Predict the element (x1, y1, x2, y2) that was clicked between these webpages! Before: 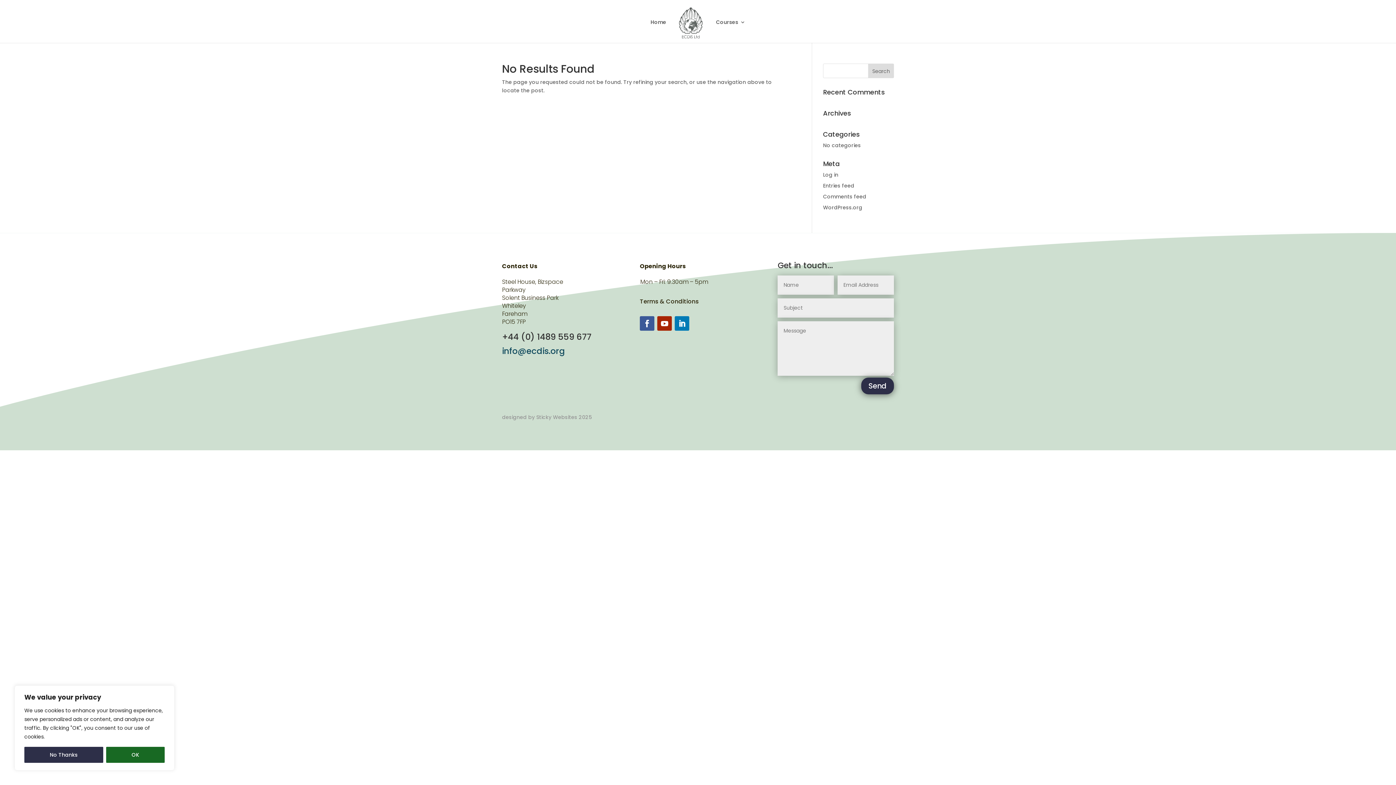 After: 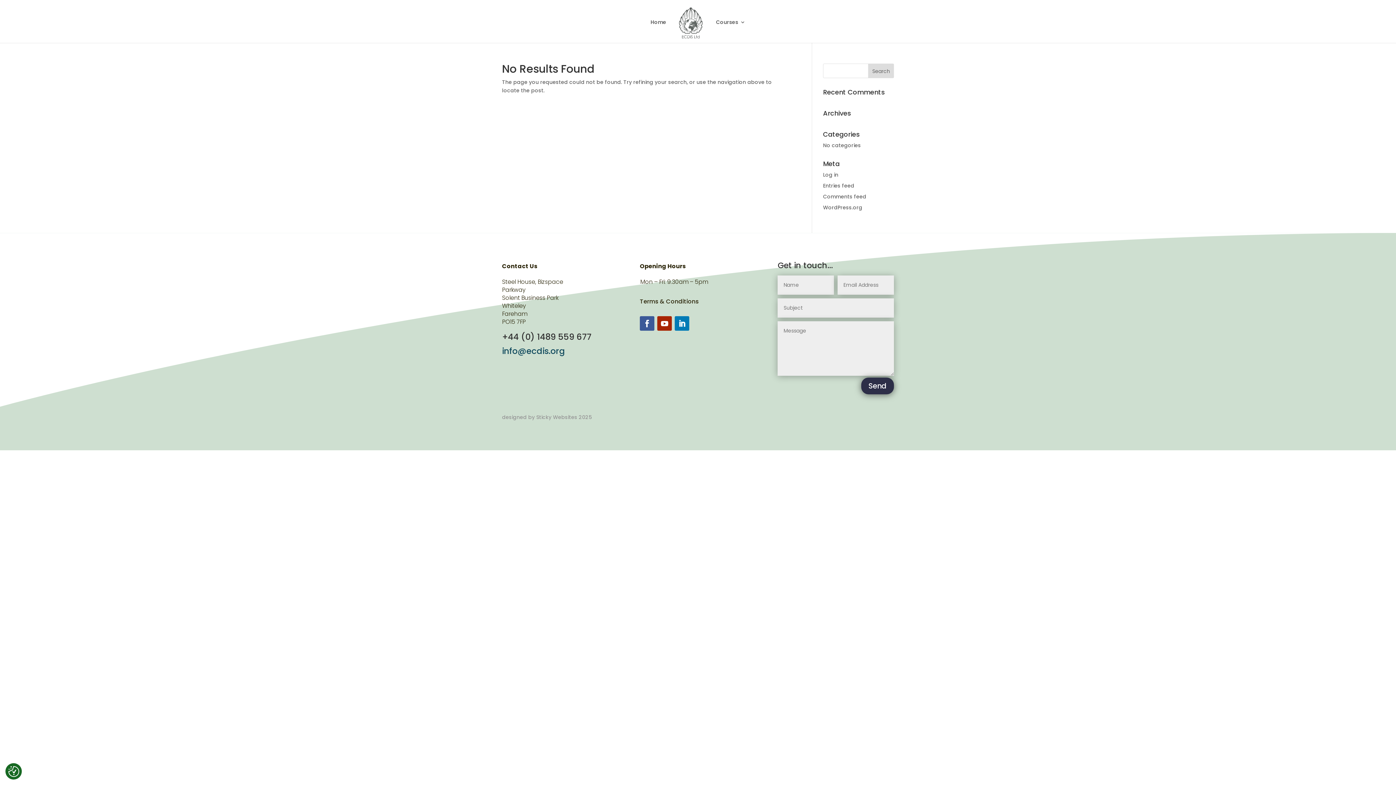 Action: label: OK bbox: (106, 747, 164, 763)